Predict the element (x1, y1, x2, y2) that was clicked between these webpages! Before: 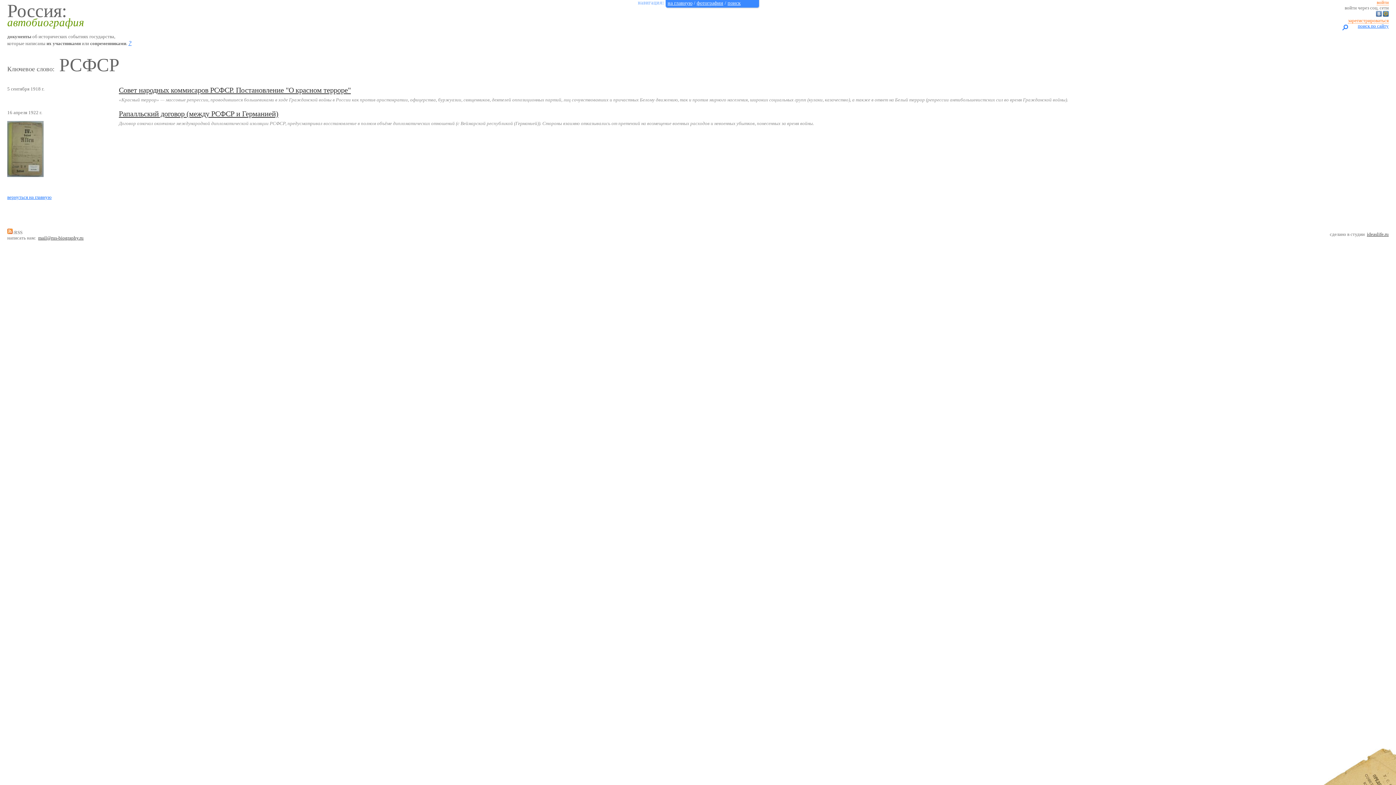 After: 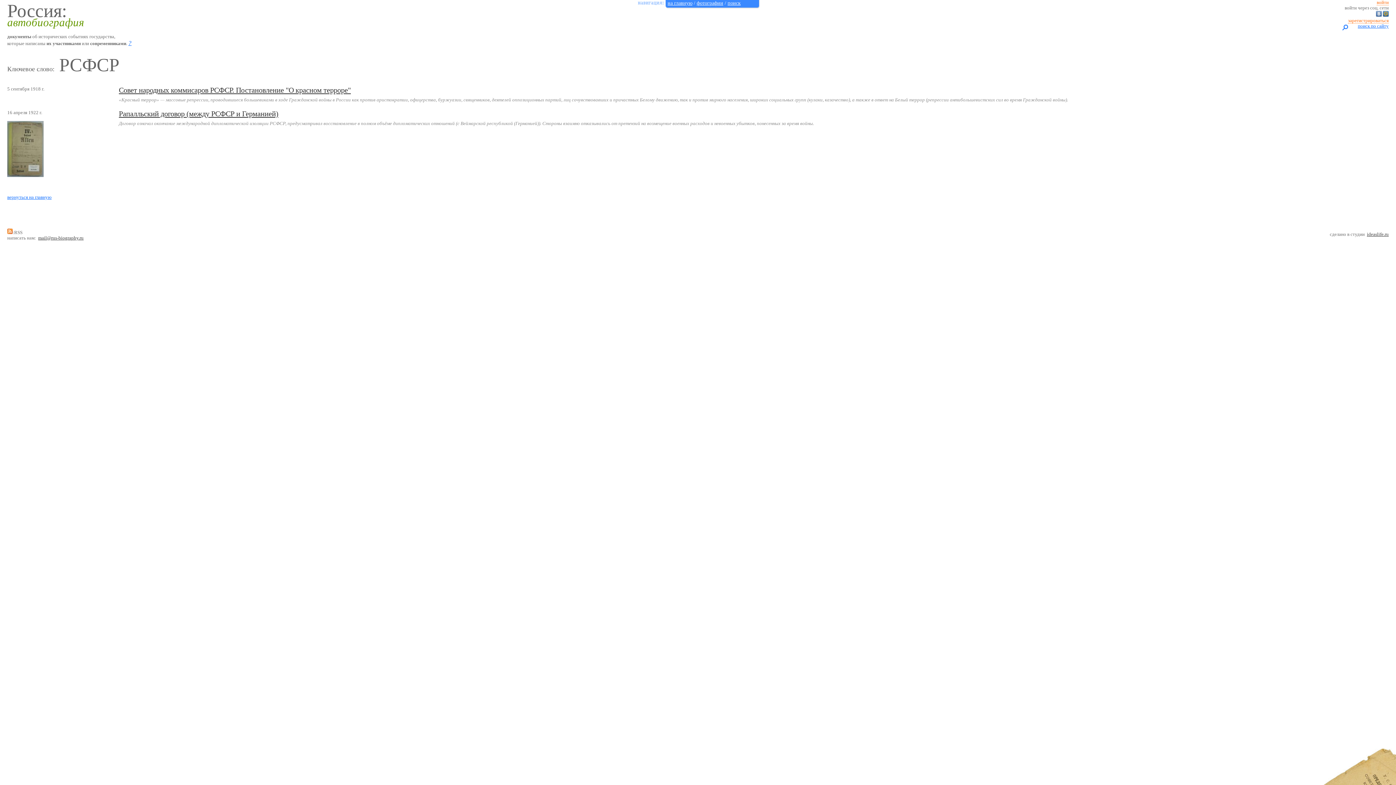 Action: bbox: (7, 230, 12, 235)